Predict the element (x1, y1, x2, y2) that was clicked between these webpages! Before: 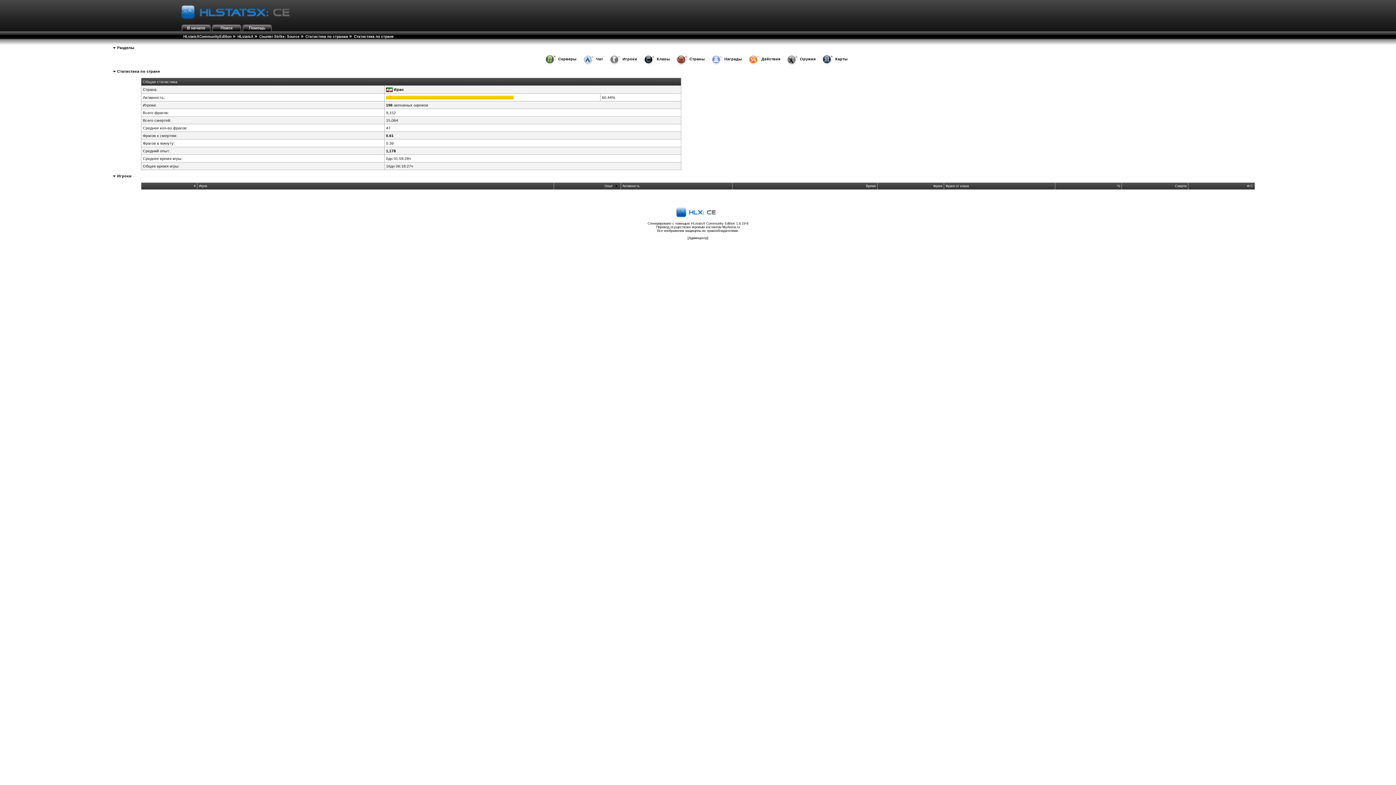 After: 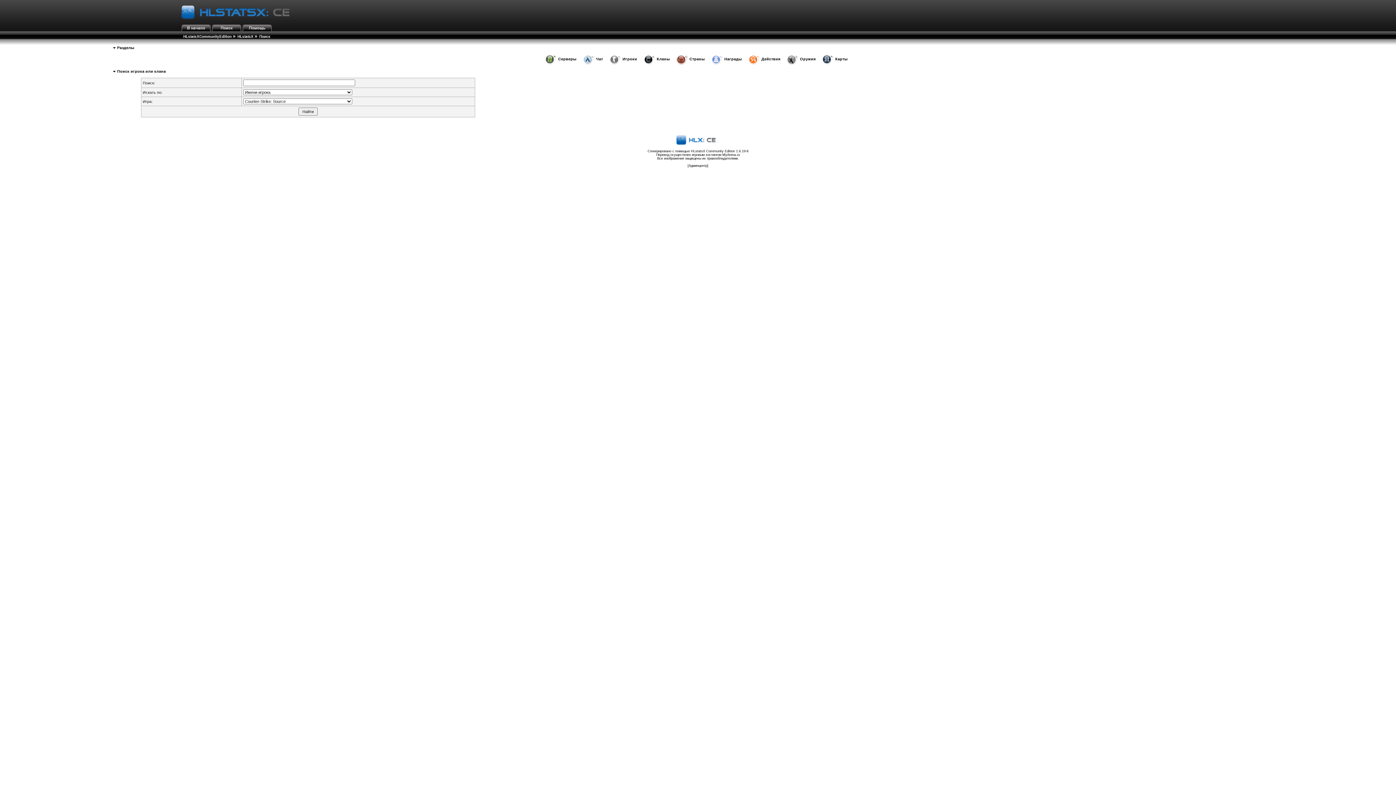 Action: bbox: (212, 25, 241, 29)